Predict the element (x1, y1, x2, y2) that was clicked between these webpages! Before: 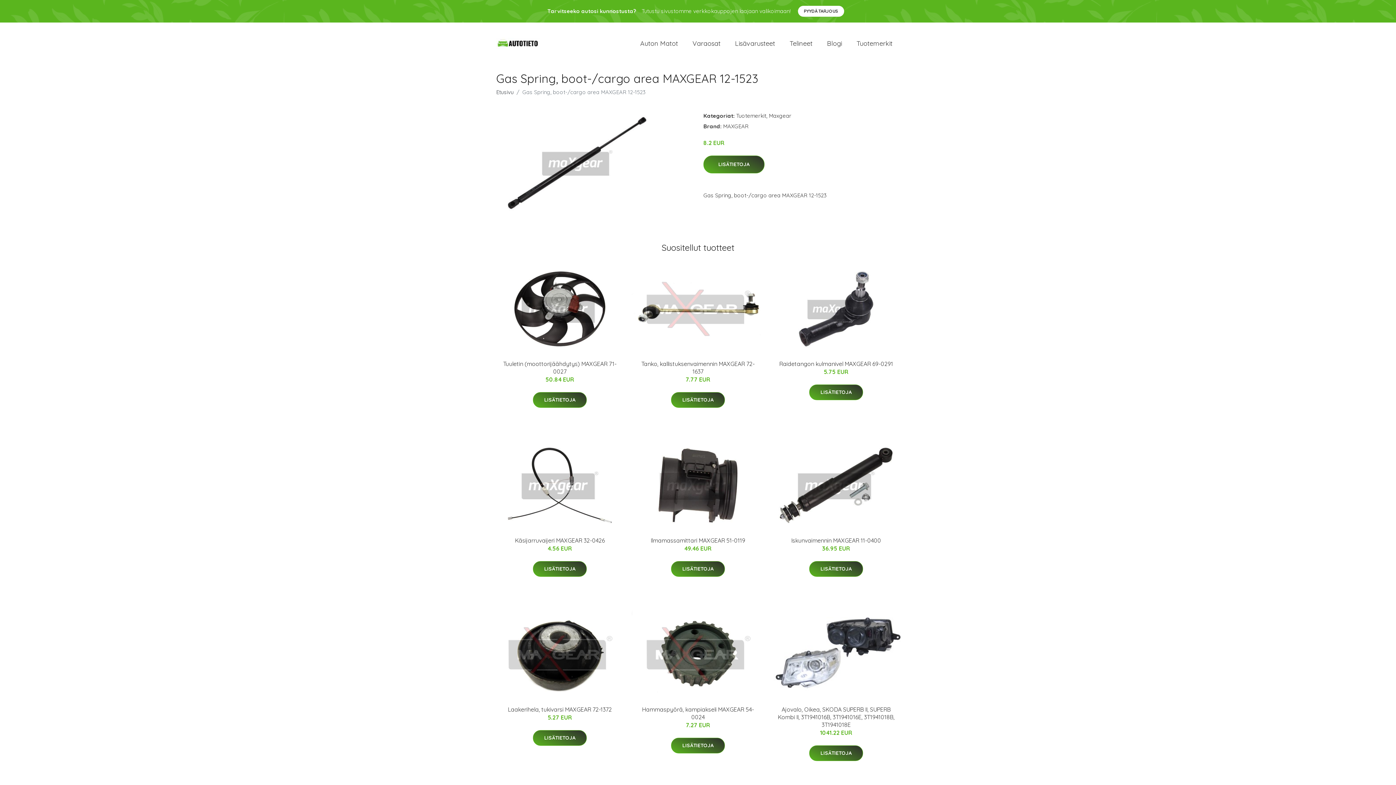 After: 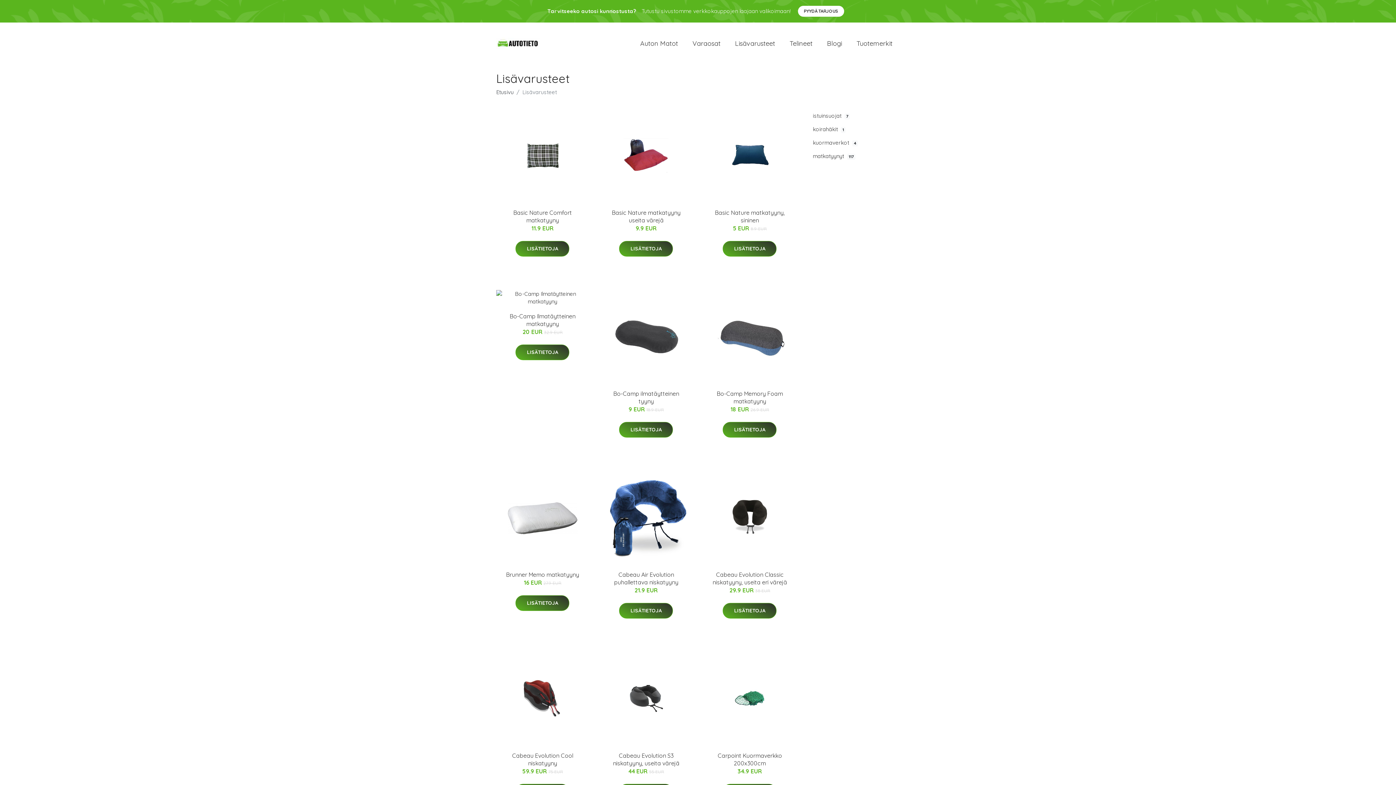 Action: bbox: (728, 31, 782, 55) label: Lisävarusteet